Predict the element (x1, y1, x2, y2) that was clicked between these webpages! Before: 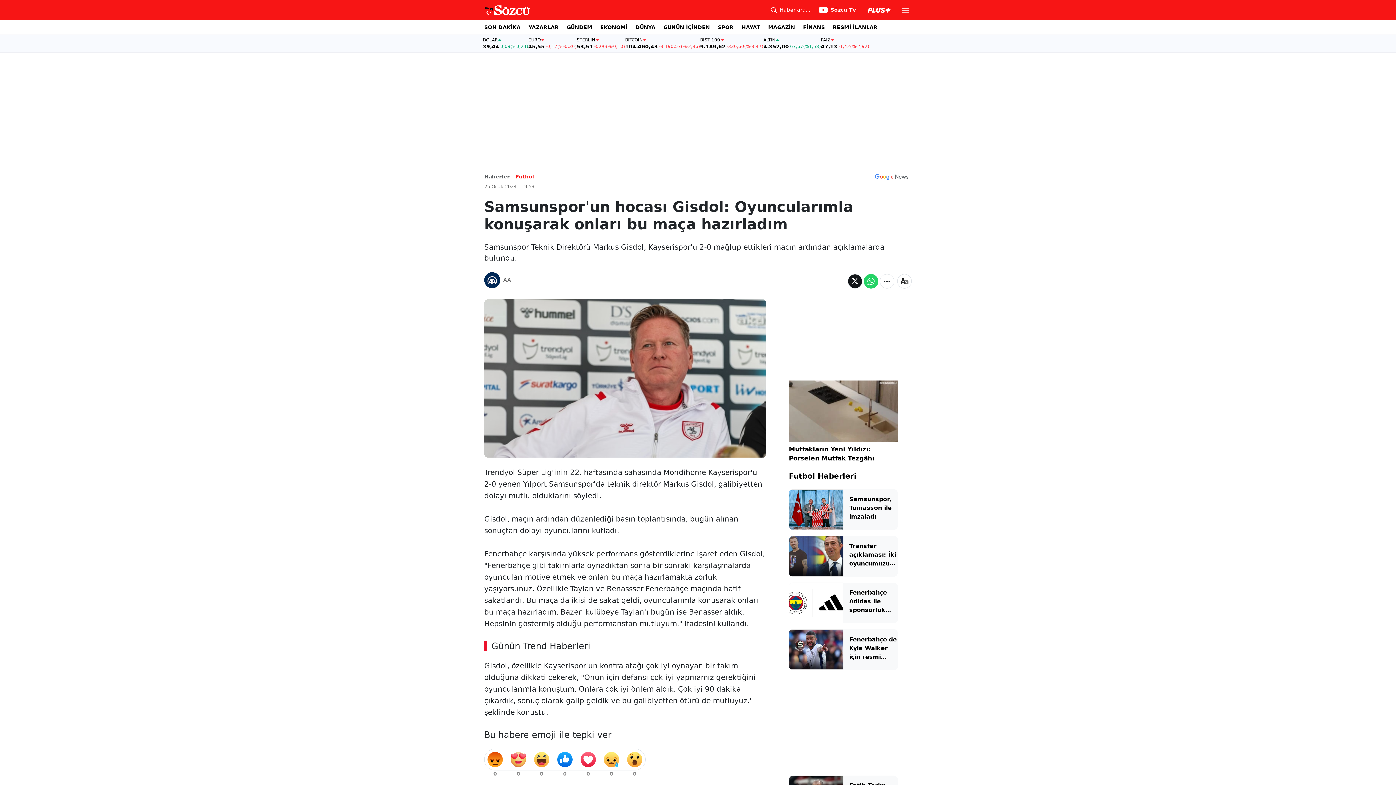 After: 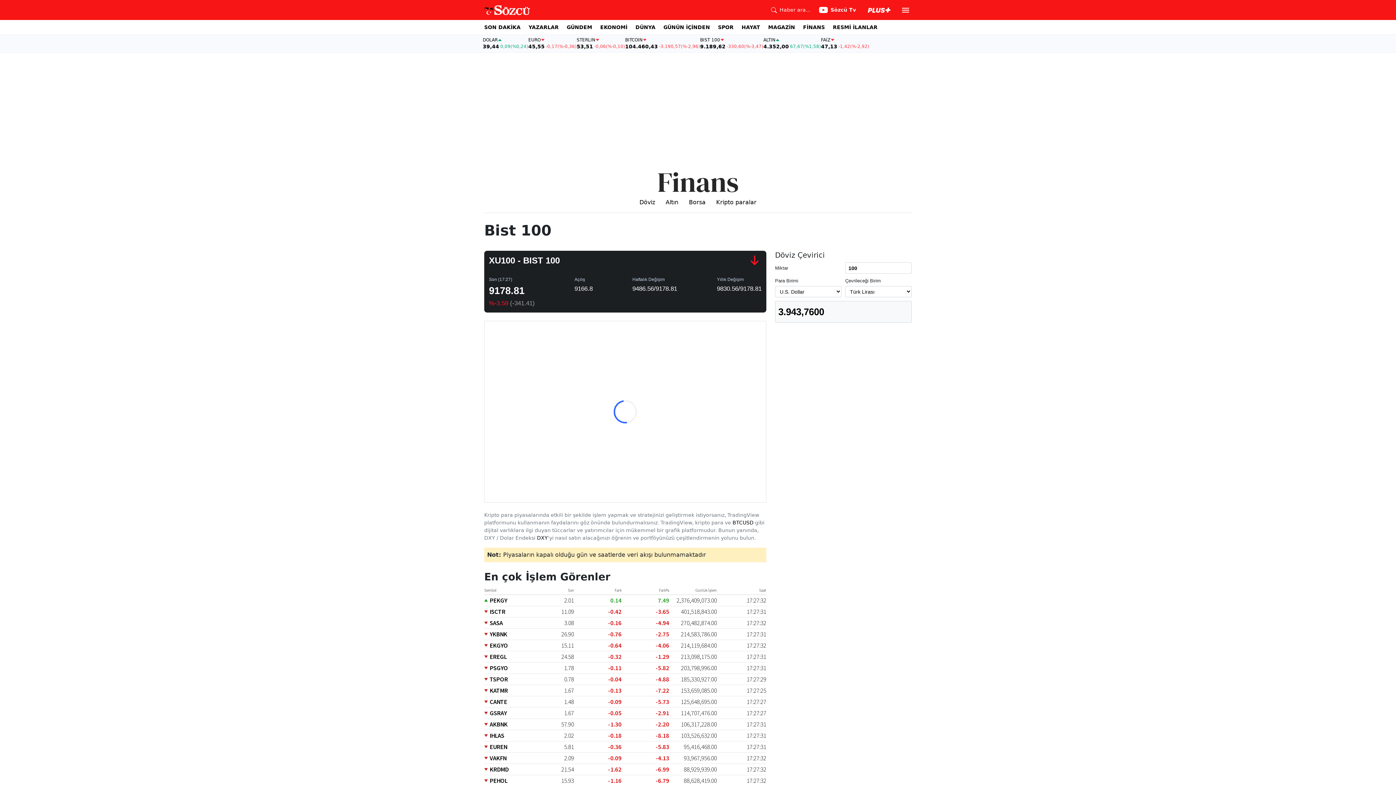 Action: label: BIST 100
9.189,62
-330,60
(%-3,47) bbox: (700, 37, 763, 49)